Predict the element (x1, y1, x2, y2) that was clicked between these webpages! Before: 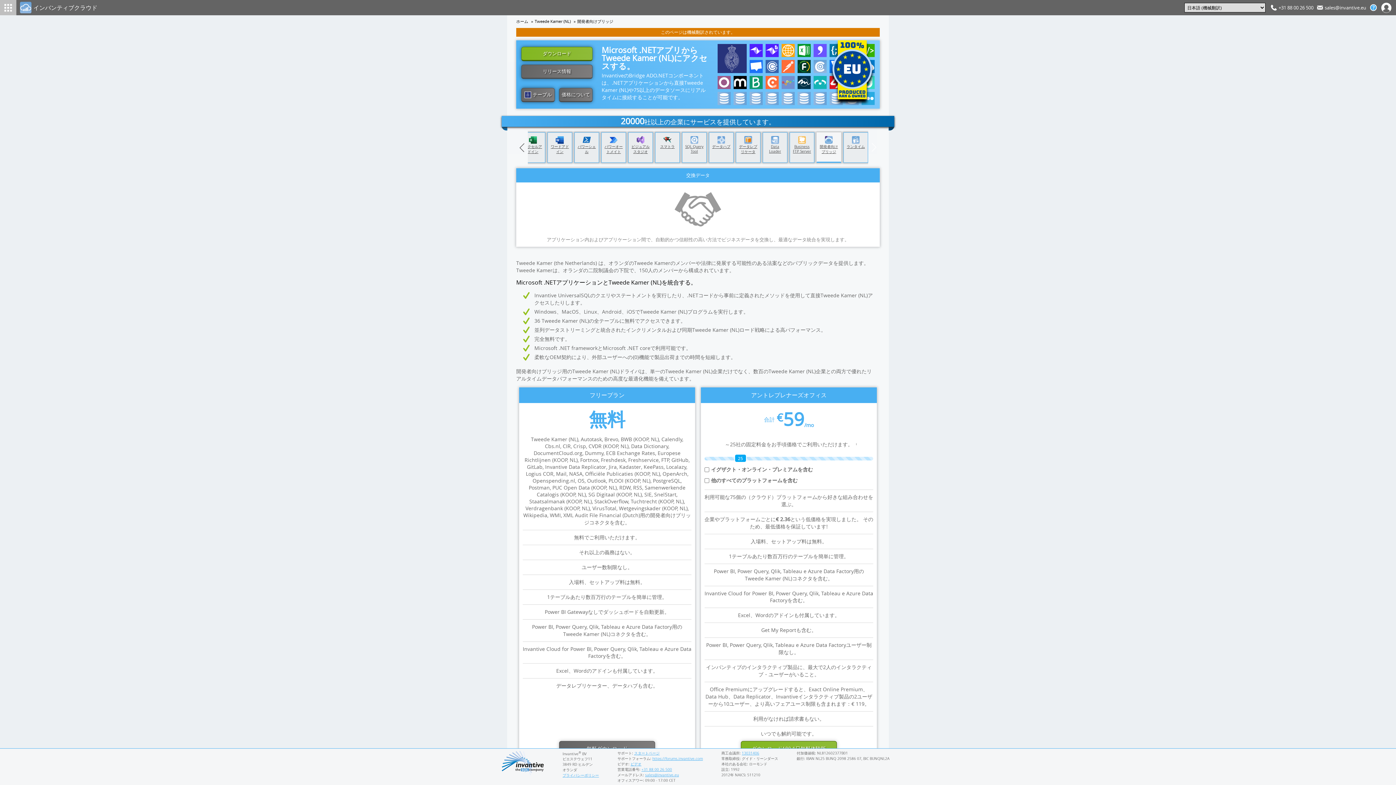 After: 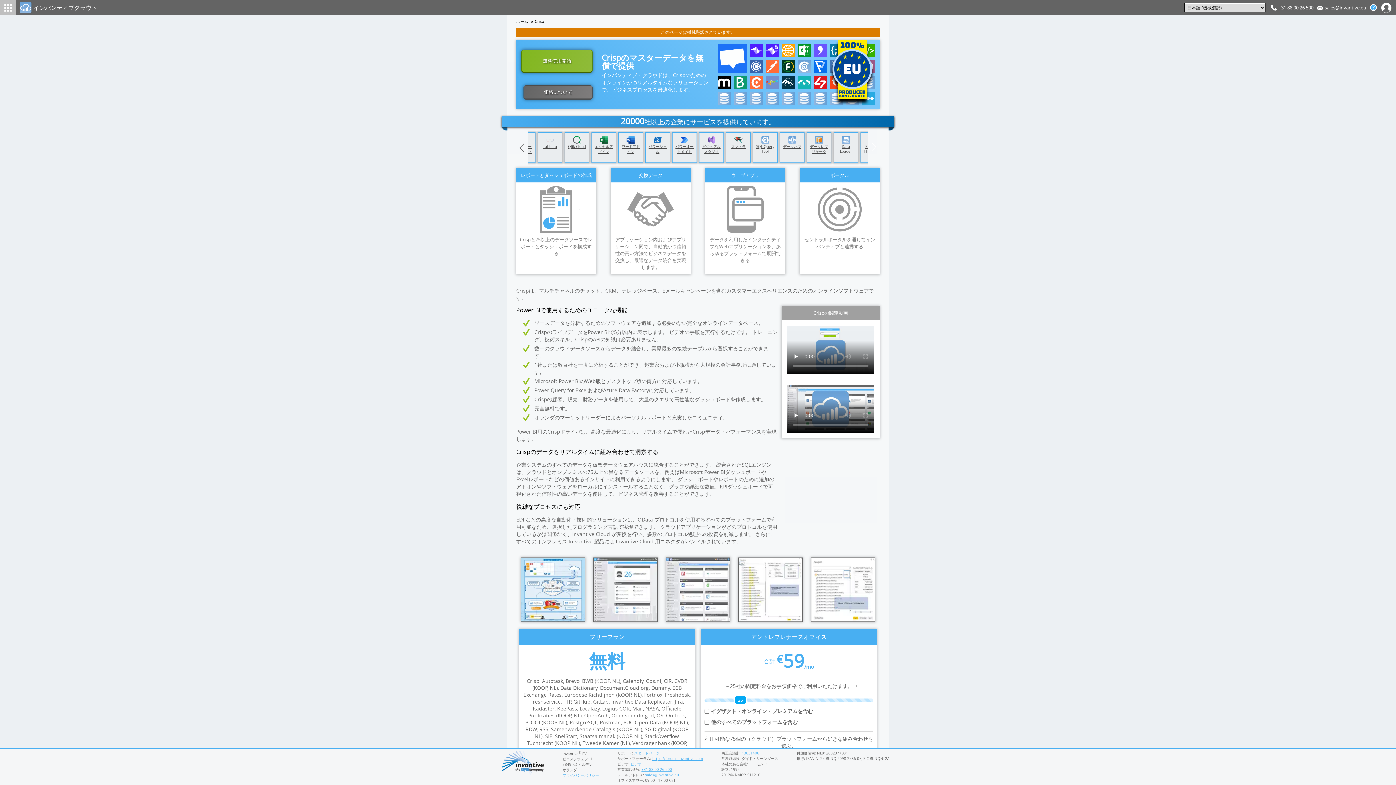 Action: bbox: (749, 60, 762, 73) label: Crisp